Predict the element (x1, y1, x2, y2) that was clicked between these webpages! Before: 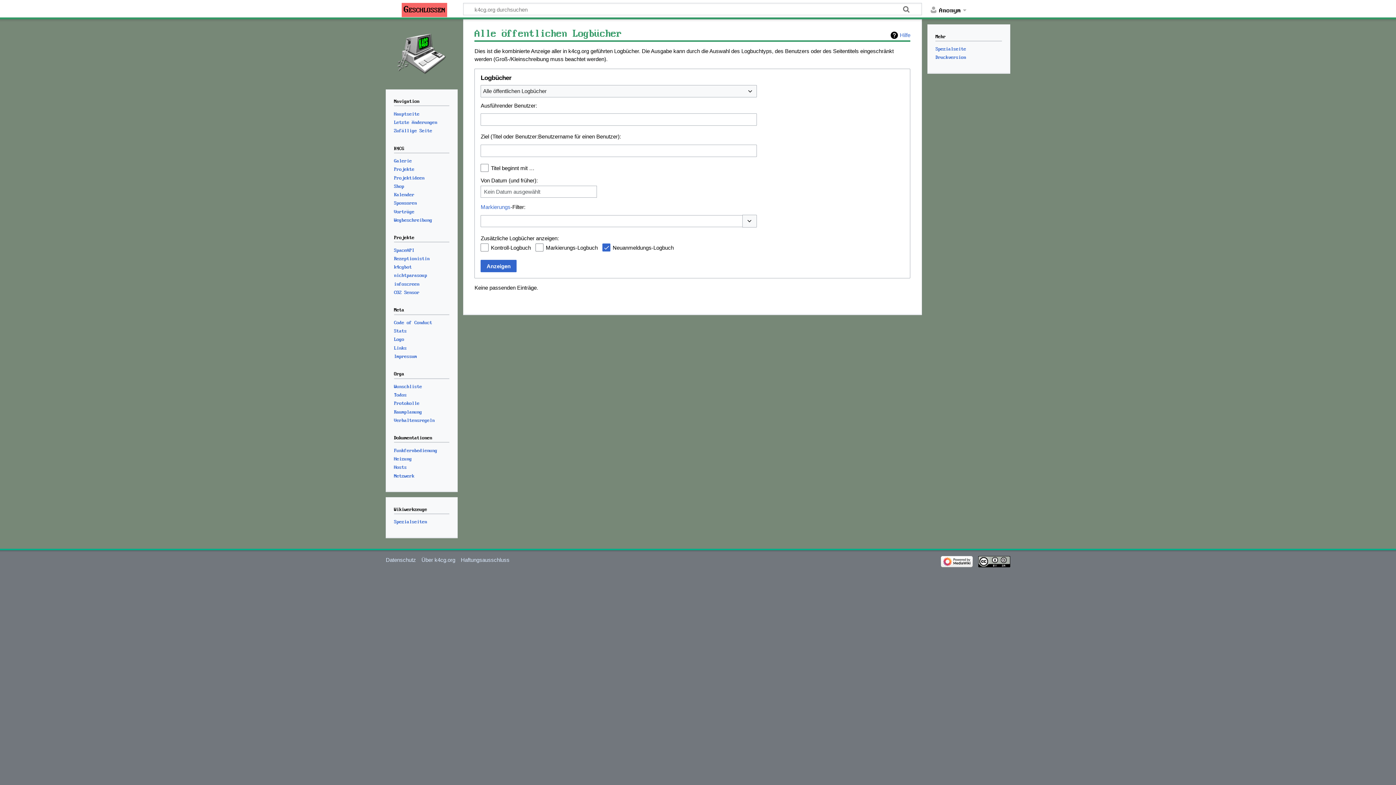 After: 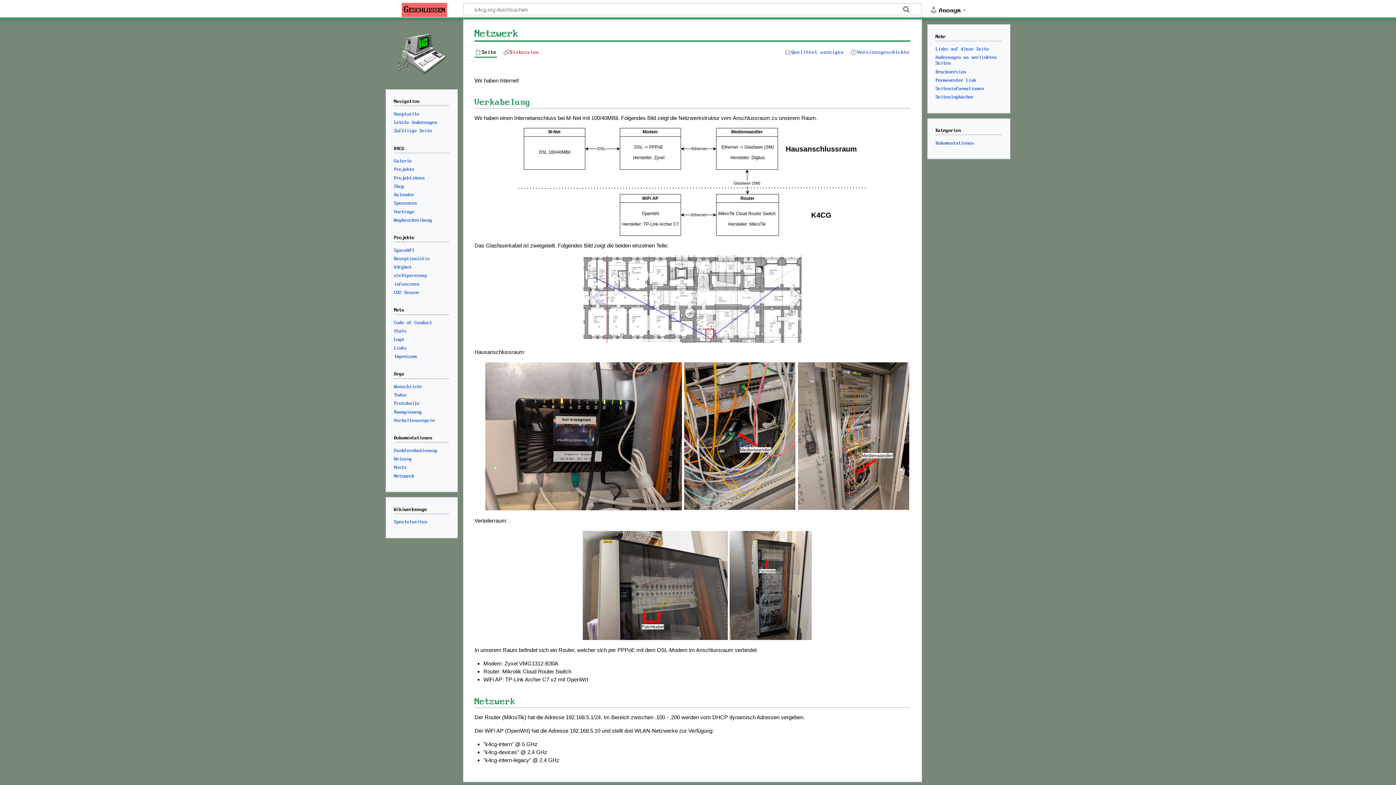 Action: bbox: (394, 473, 414, 479) label: Netzwerk